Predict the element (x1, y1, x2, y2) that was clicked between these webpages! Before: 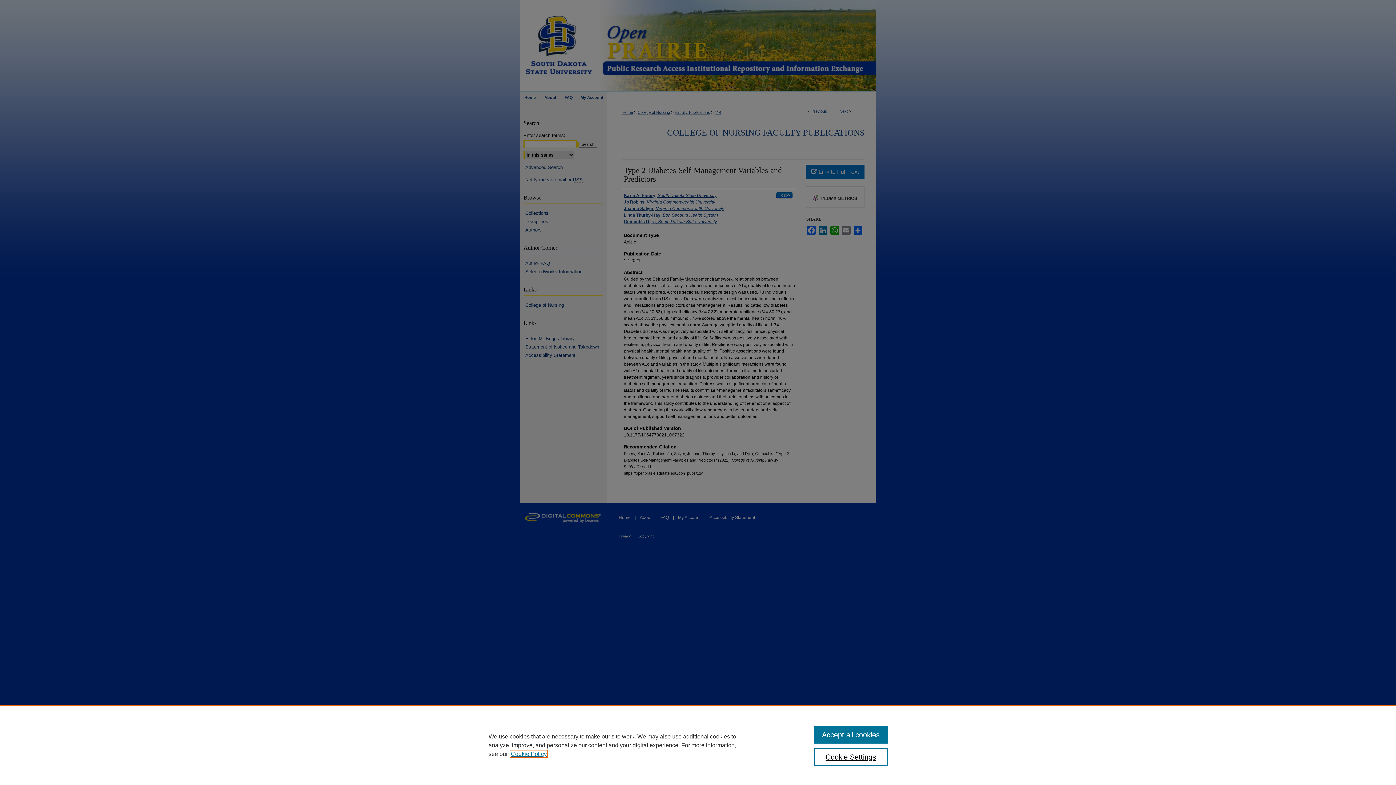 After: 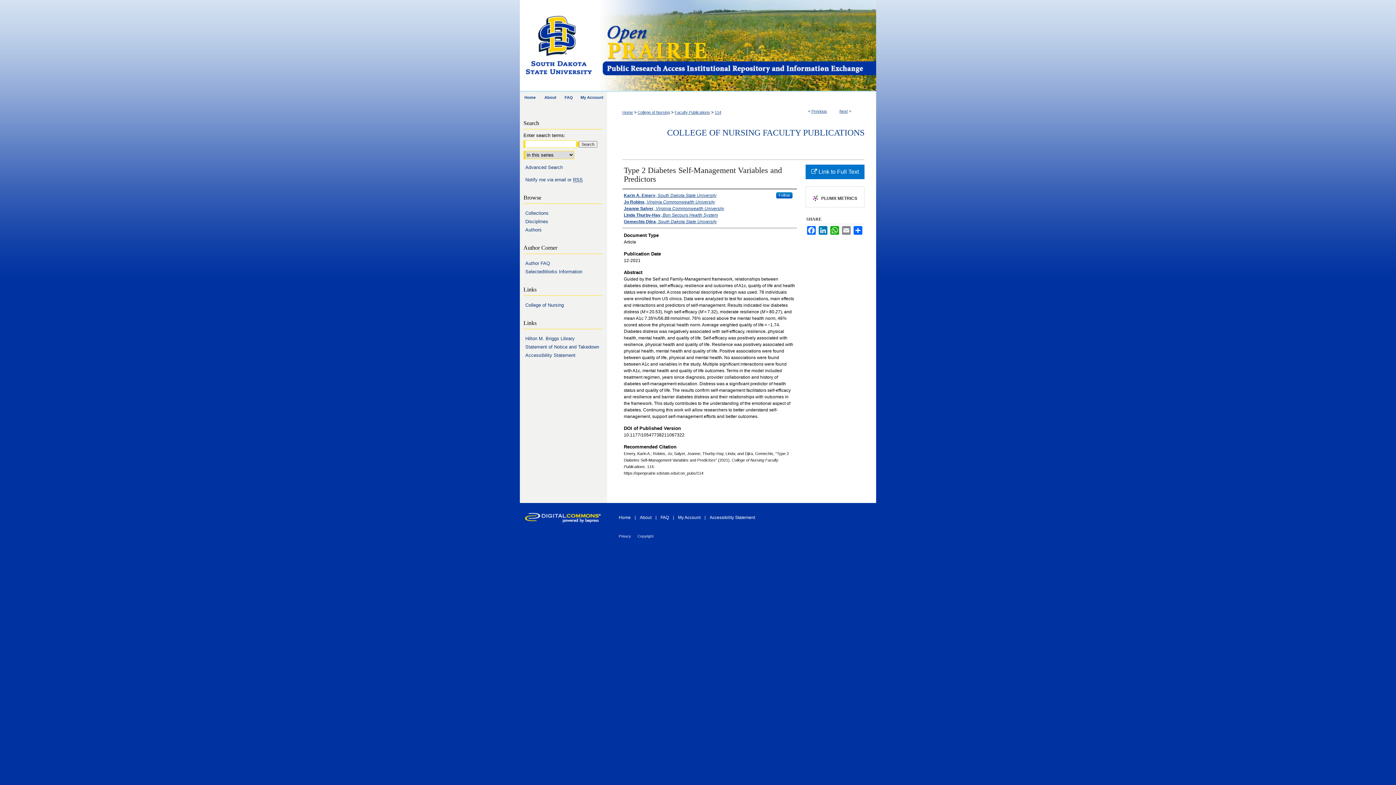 Action: bbox: (814, 726, 887, 744) label: Accept all cookies